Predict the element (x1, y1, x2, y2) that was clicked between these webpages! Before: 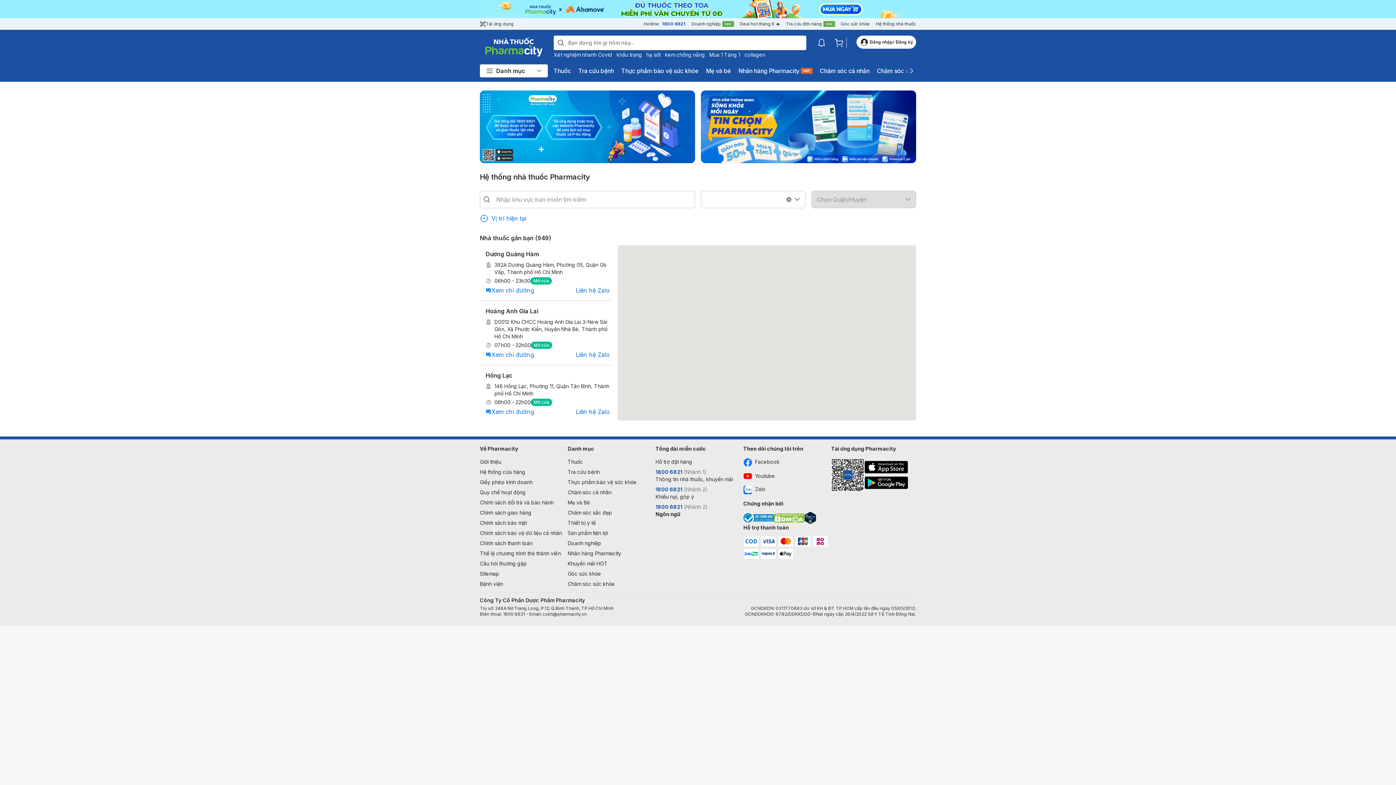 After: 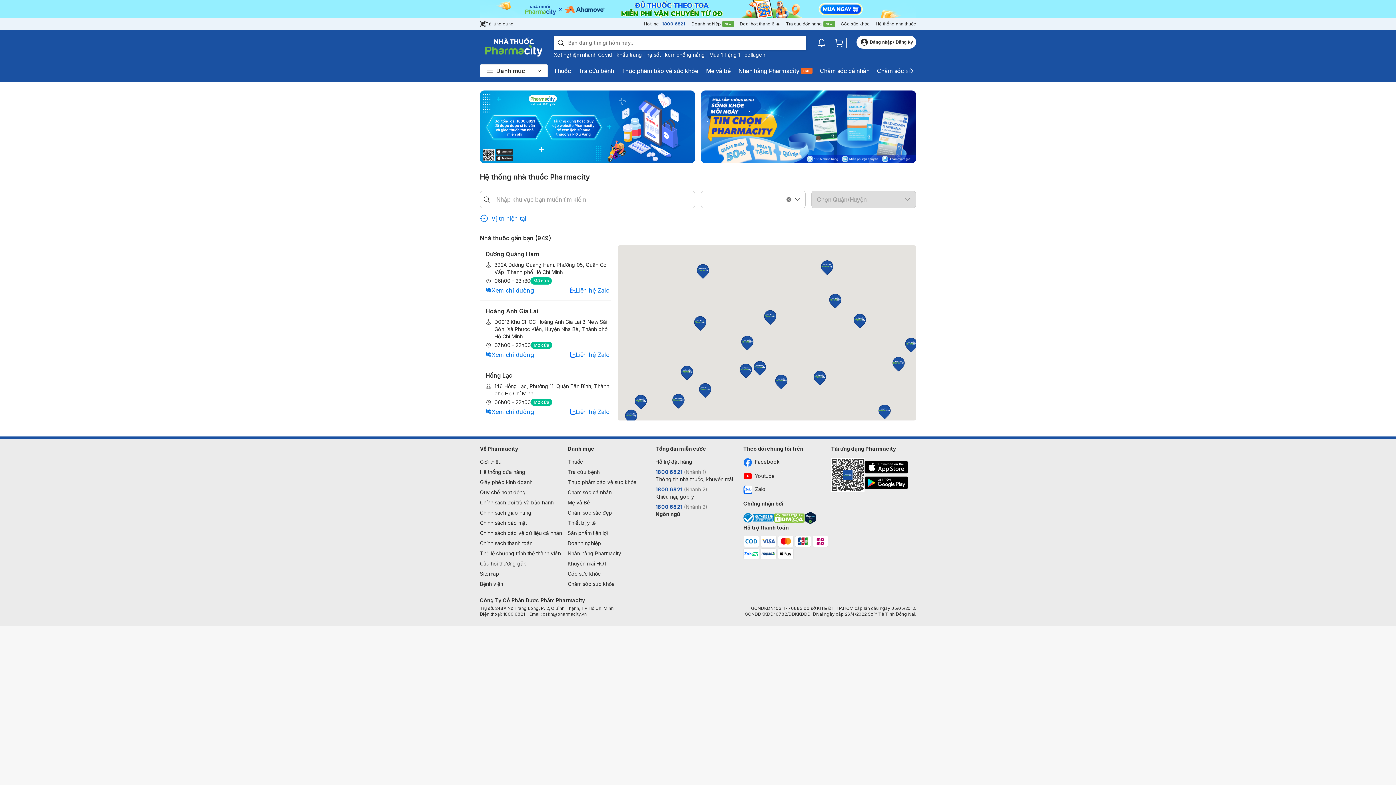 Action: label: Vị trí hiện tại bbox: (480, 214, 526, 222)